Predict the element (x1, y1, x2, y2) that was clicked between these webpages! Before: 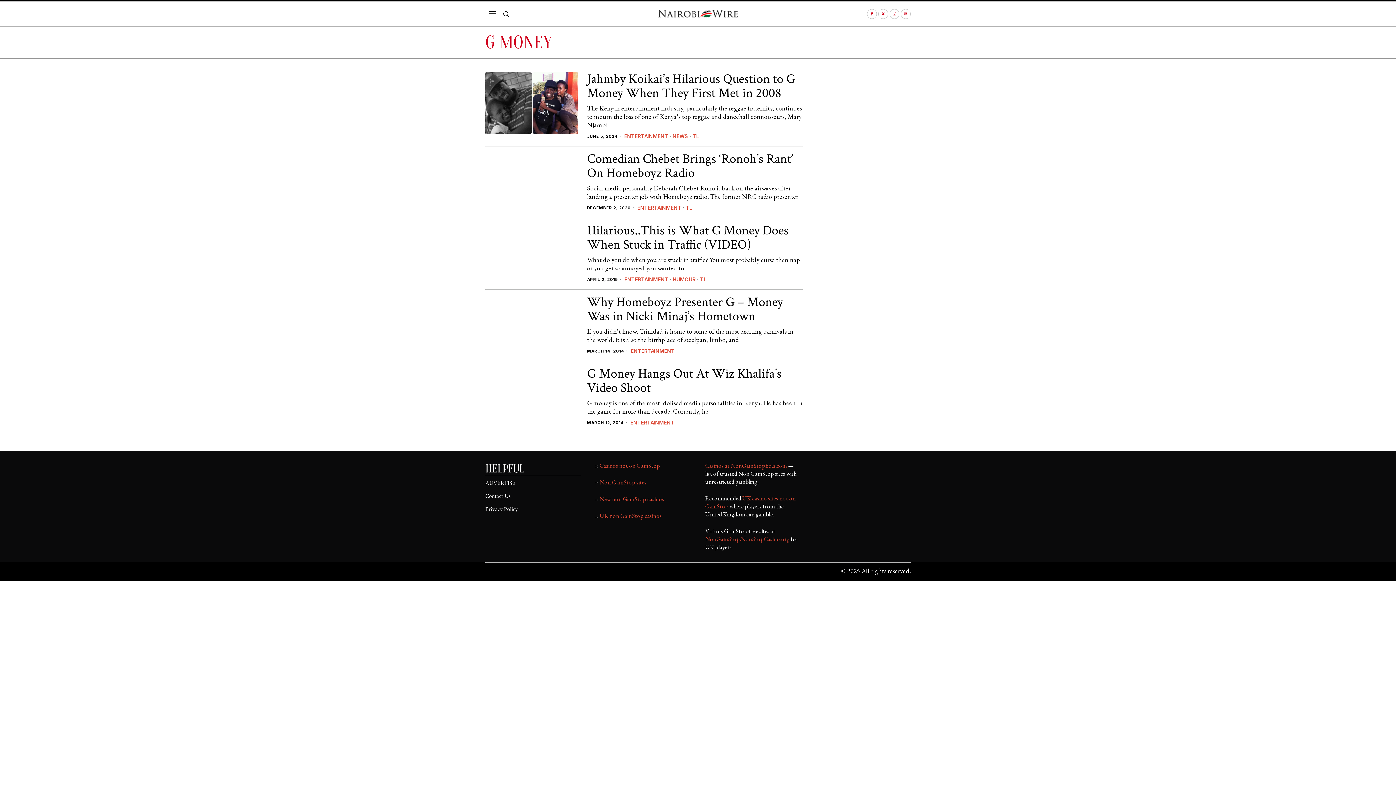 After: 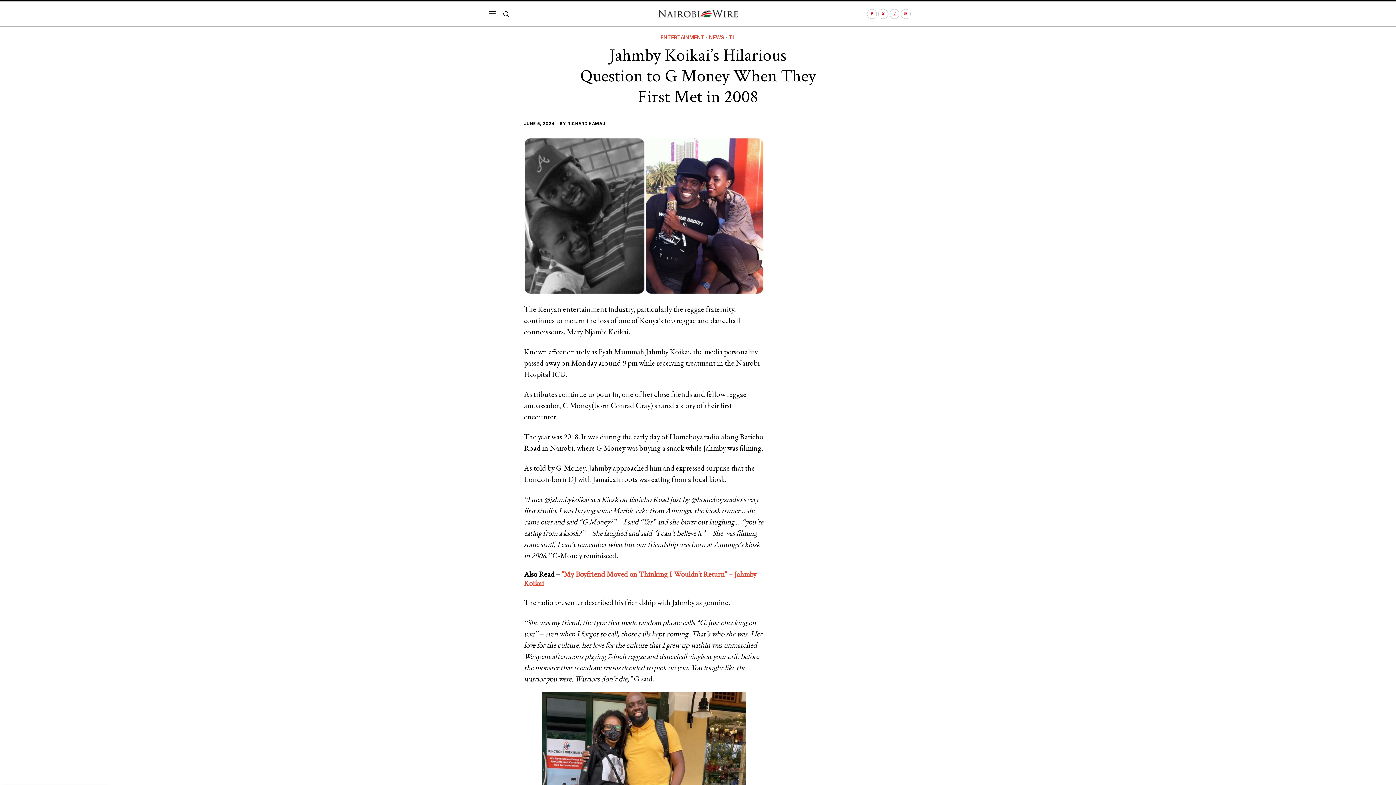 Action: bbox: (485, 72, 578, 134)